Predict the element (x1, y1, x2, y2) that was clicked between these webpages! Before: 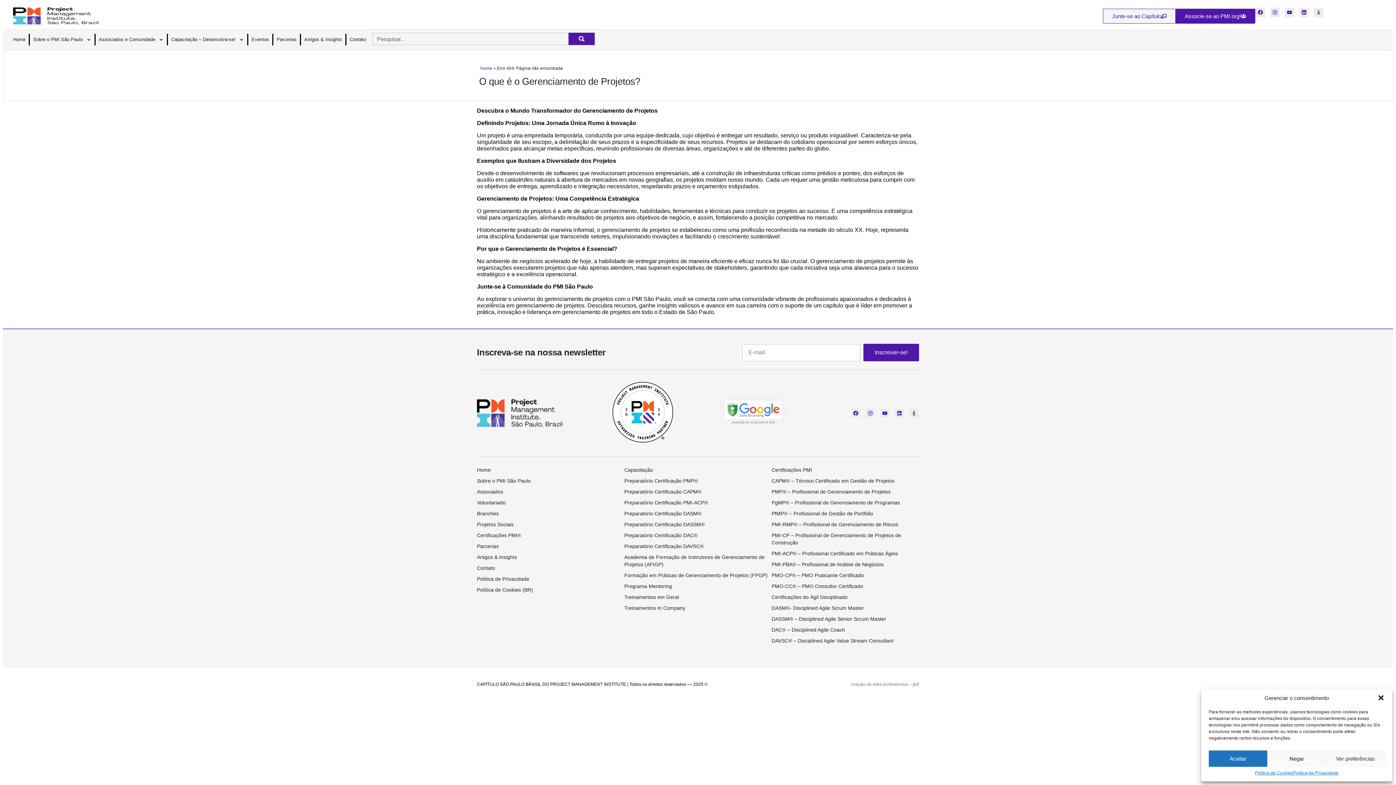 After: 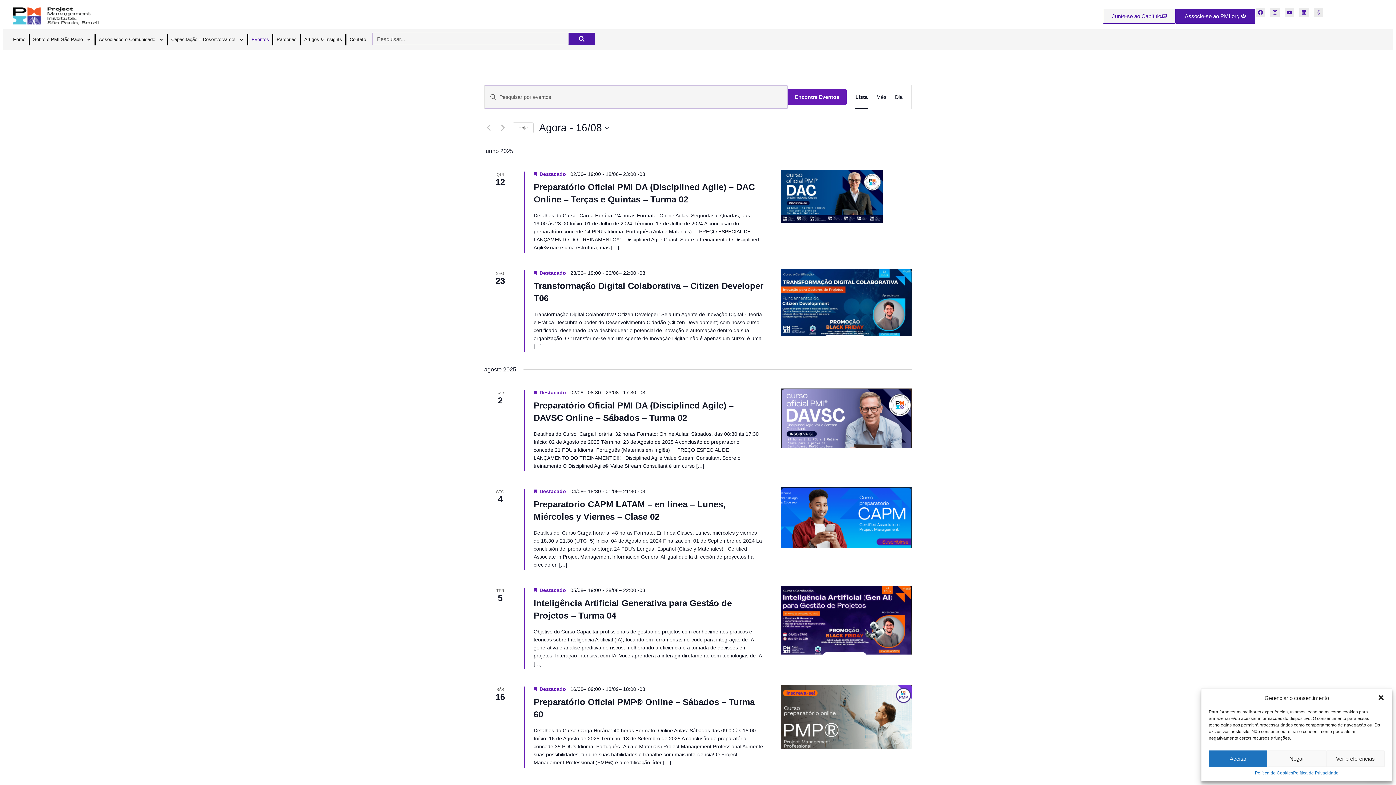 Action: bbox: (248, 29, 272, 49) label: Eventos